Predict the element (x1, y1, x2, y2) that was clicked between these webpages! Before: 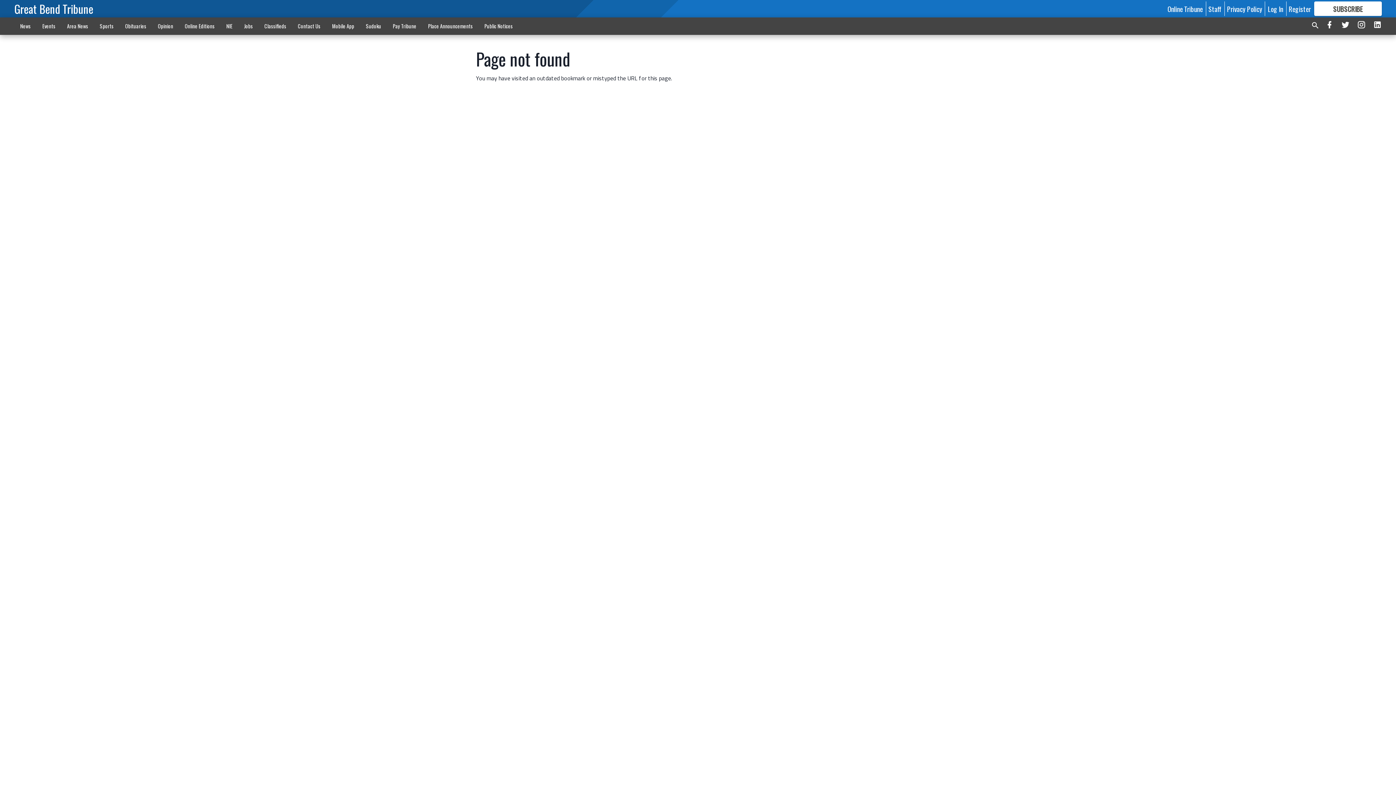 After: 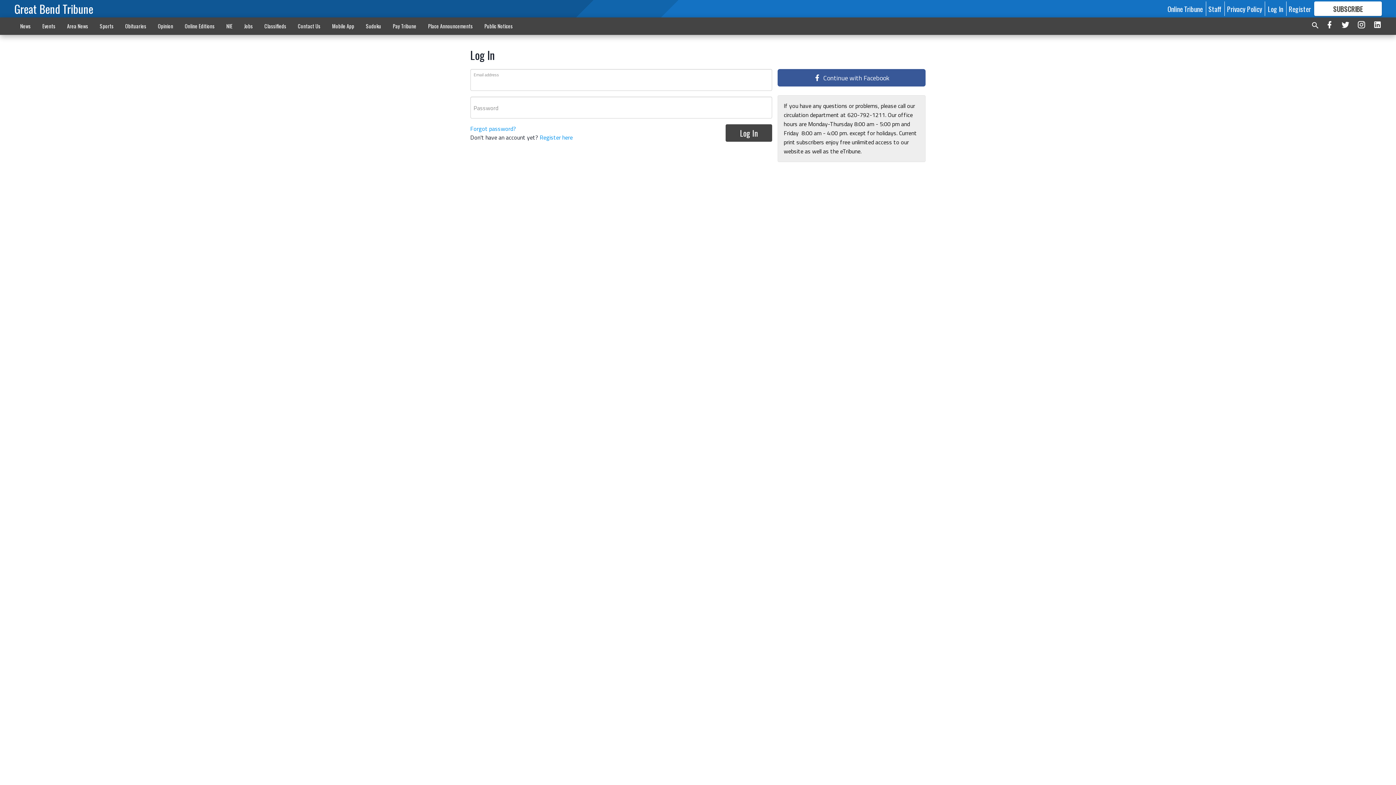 Action: label: Log In bbox: (1268, 3, 1283, 13)